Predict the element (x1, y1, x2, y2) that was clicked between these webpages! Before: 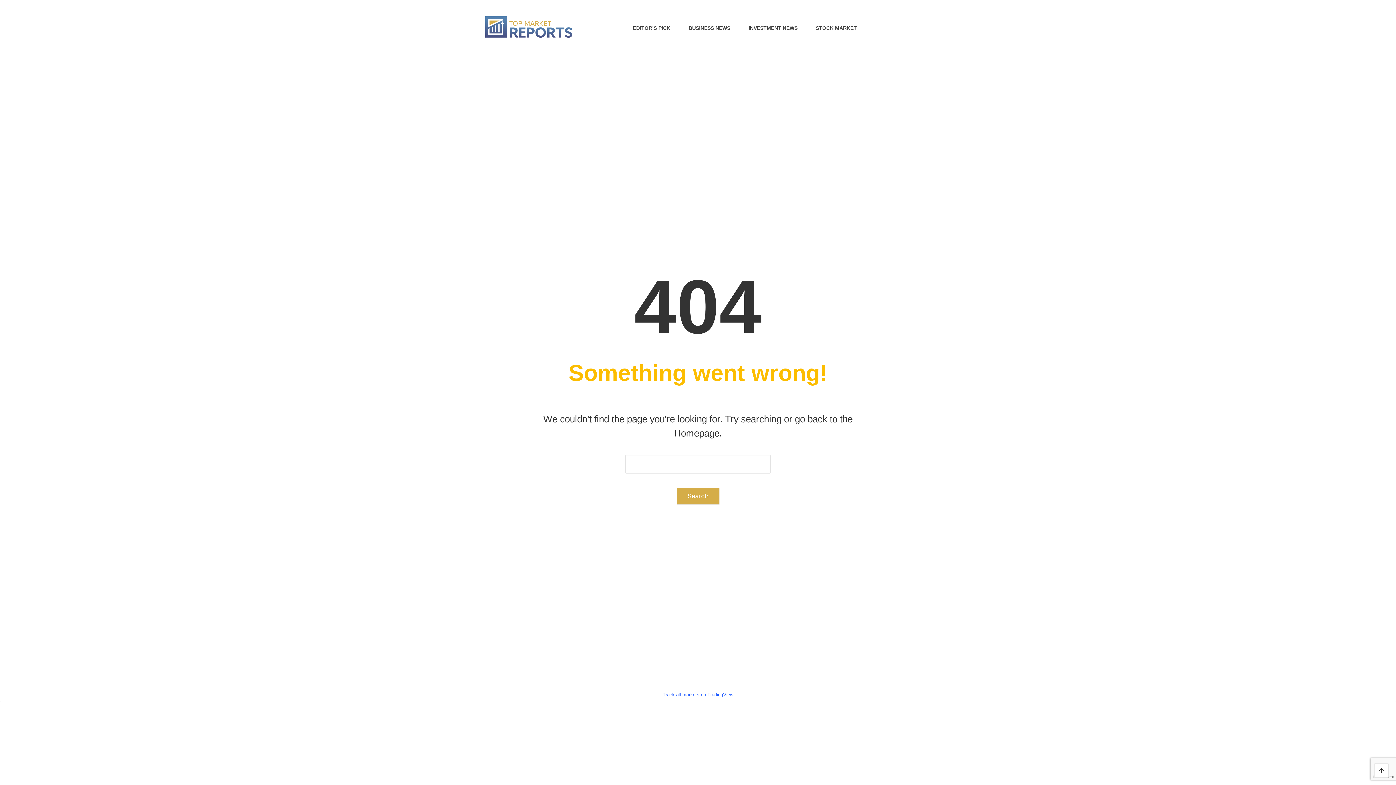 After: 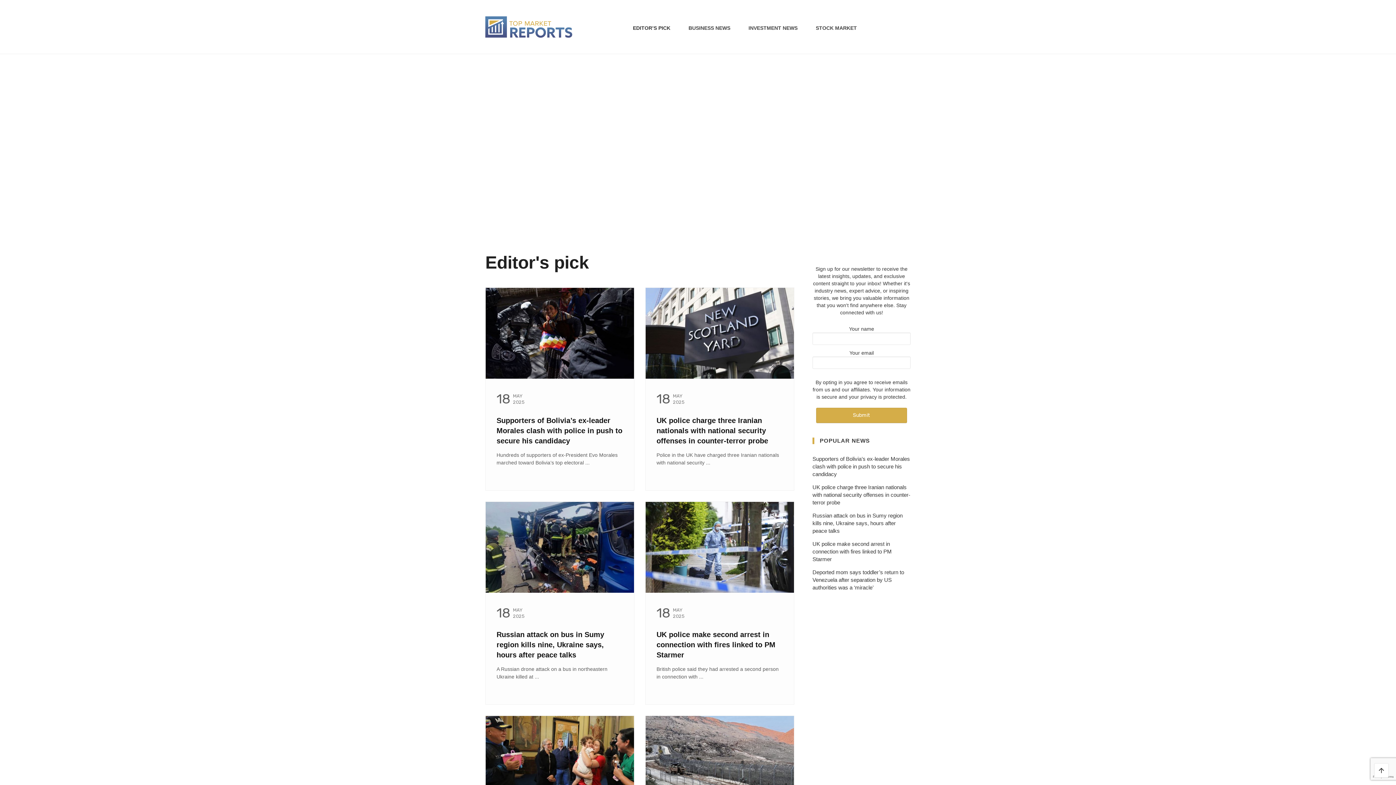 Action: label: EDITOR’S PICK bbox: (629, 16, 674, 38)